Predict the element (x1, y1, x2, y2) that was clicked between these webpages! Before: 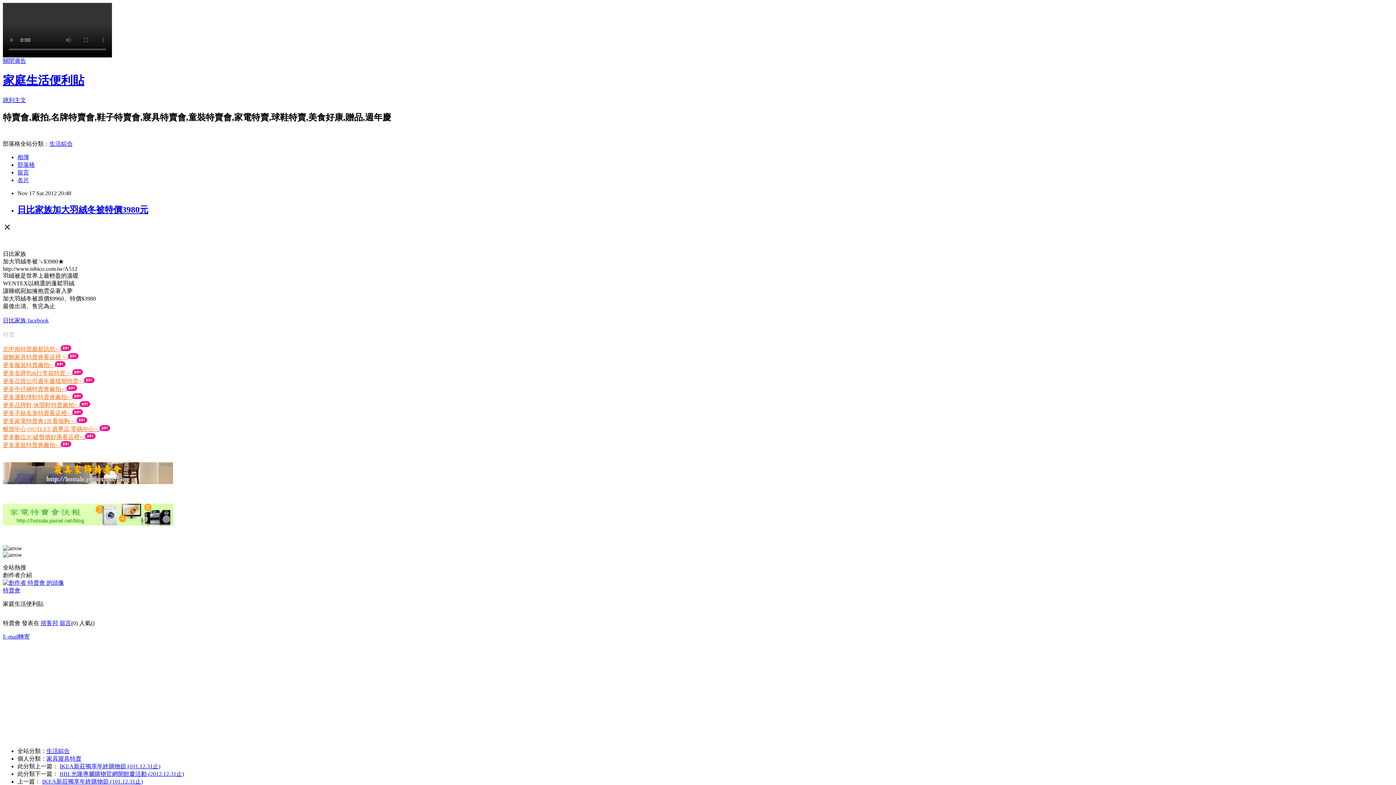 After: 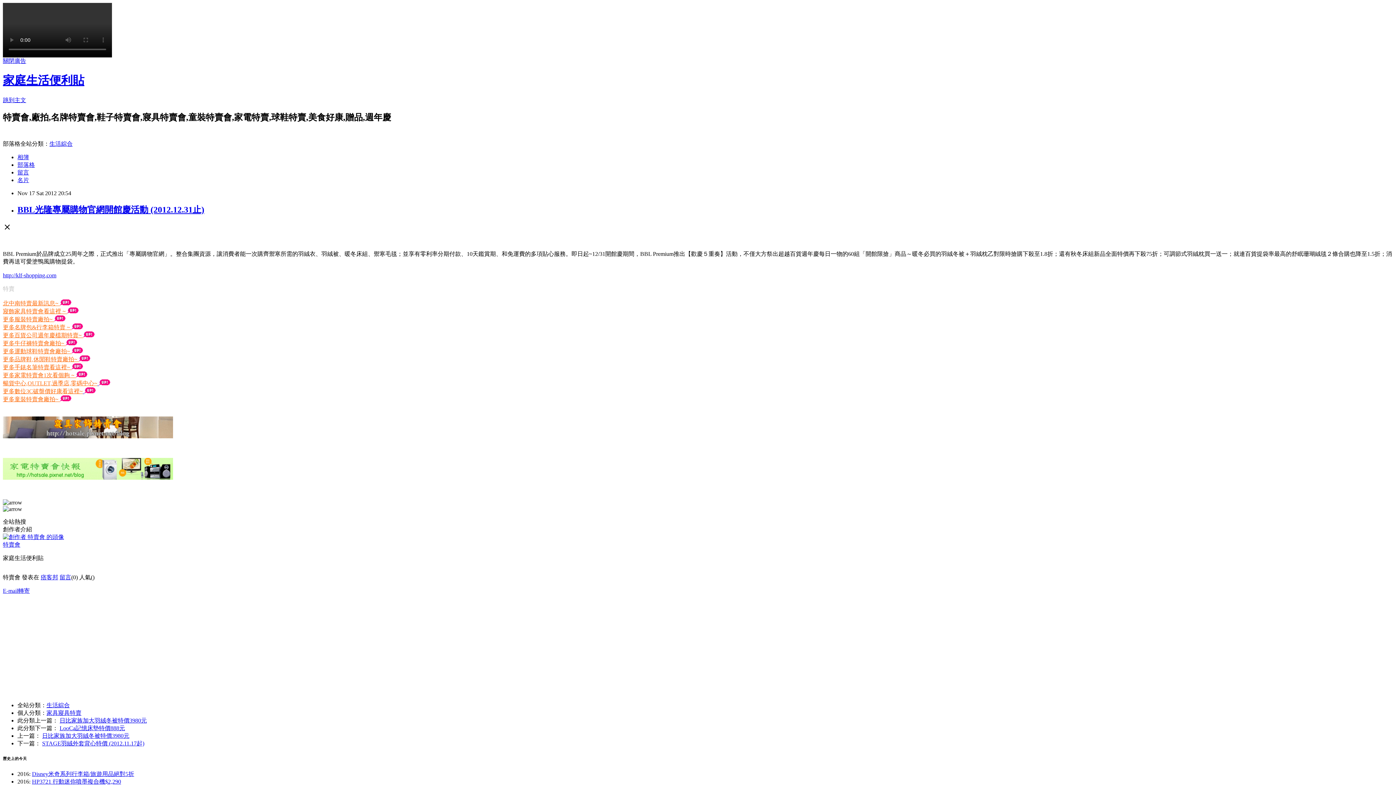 Action: bbox: (59, 771, 184, 777) label: BBL光隆專屬購物官網開館慶活動 (2012.12.31止)